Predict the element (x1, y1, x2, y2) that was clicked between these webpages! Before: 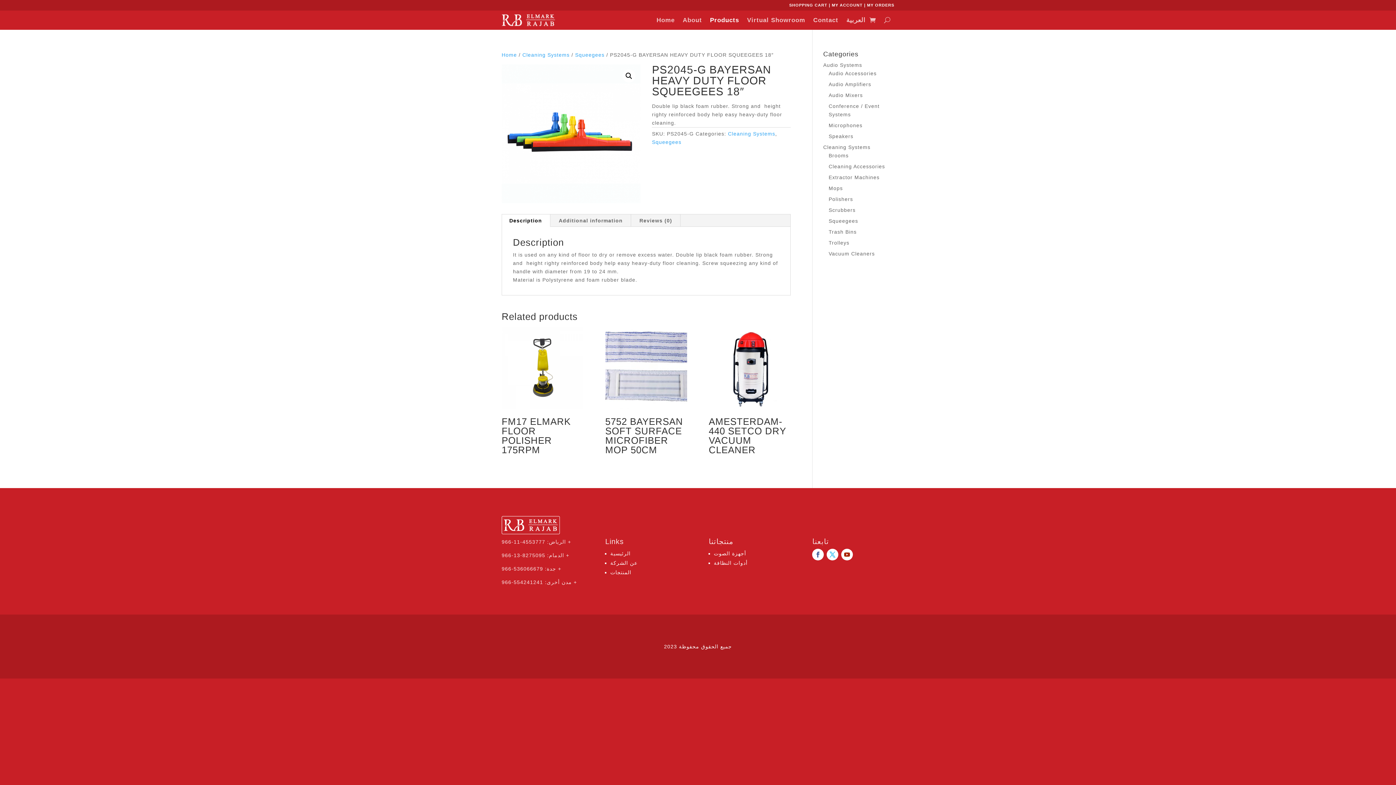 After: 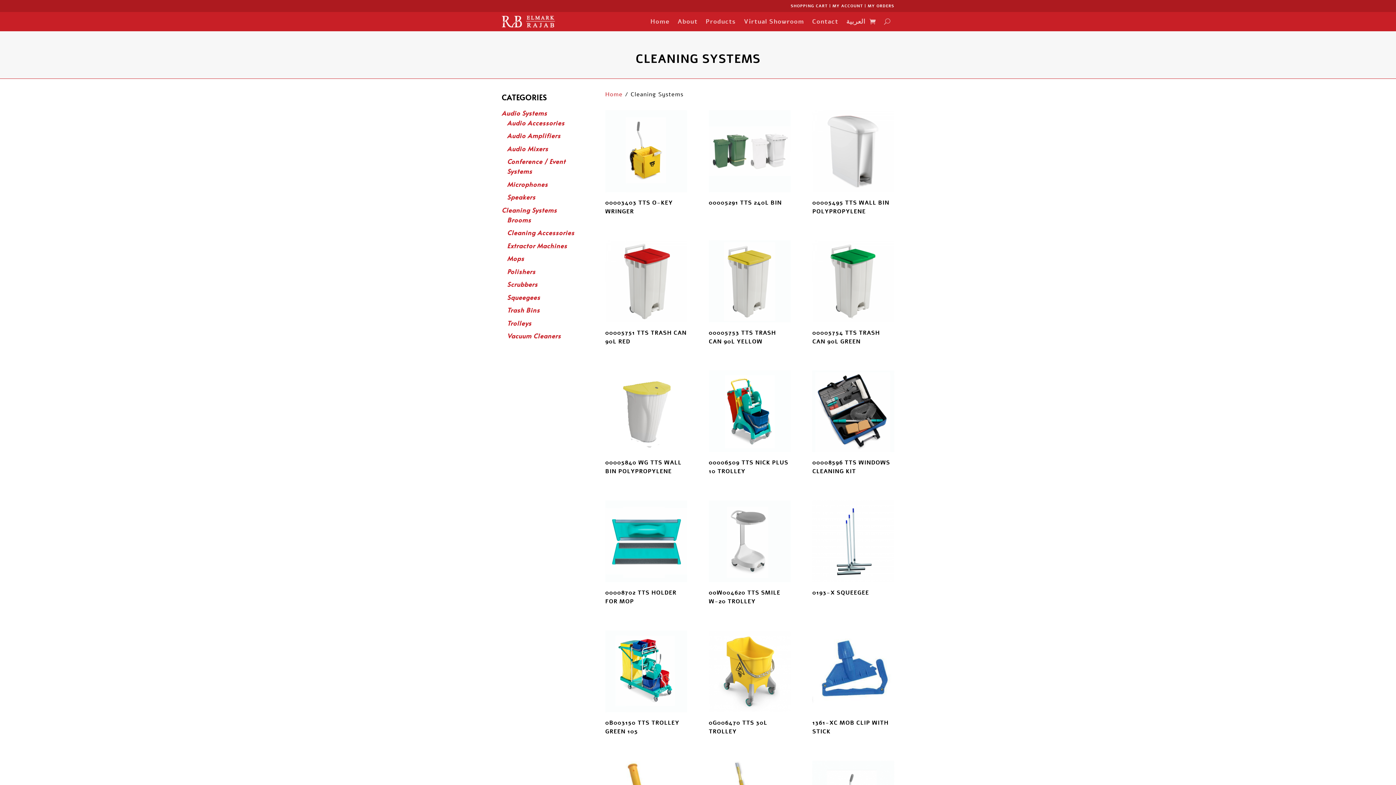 Action: label: Cleaning Systems bbox: (522, 52, 569, 57)